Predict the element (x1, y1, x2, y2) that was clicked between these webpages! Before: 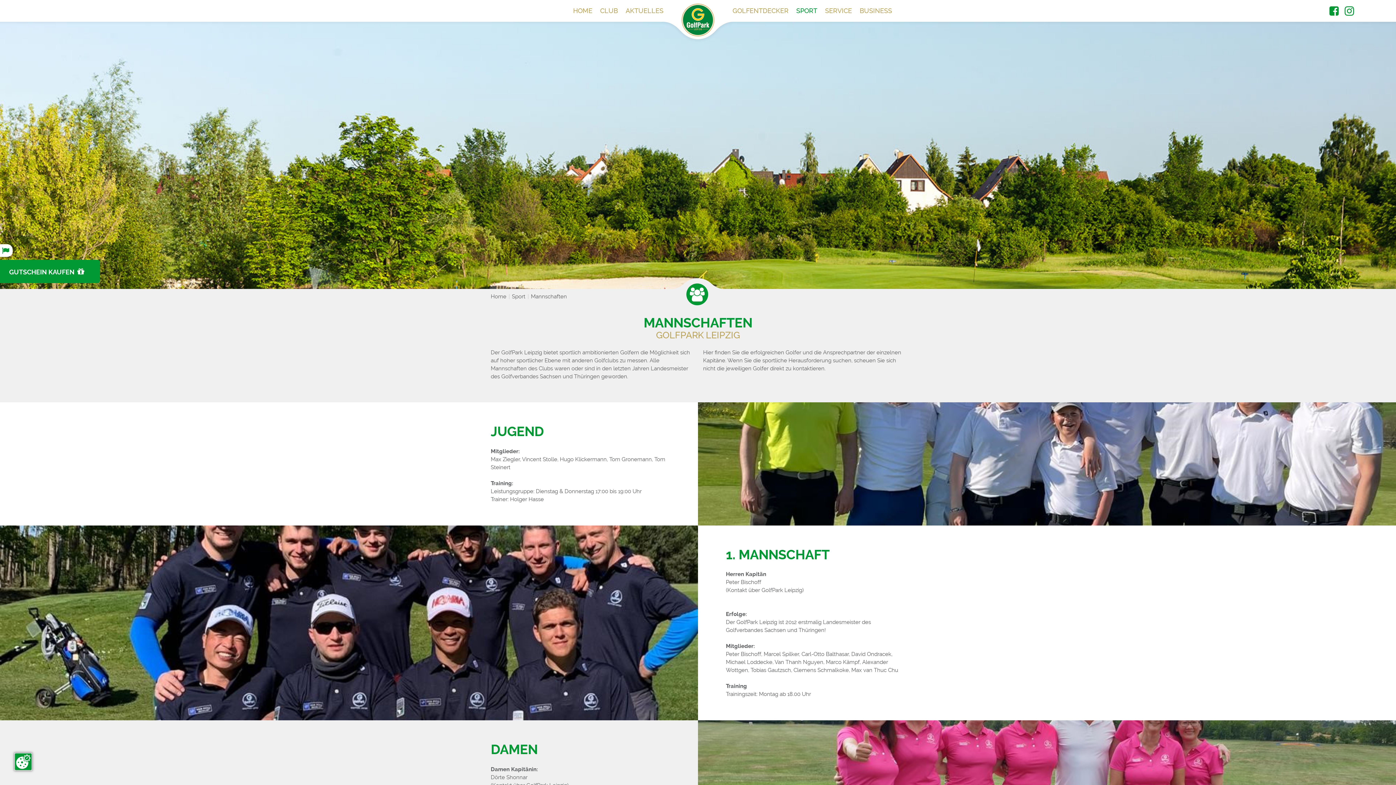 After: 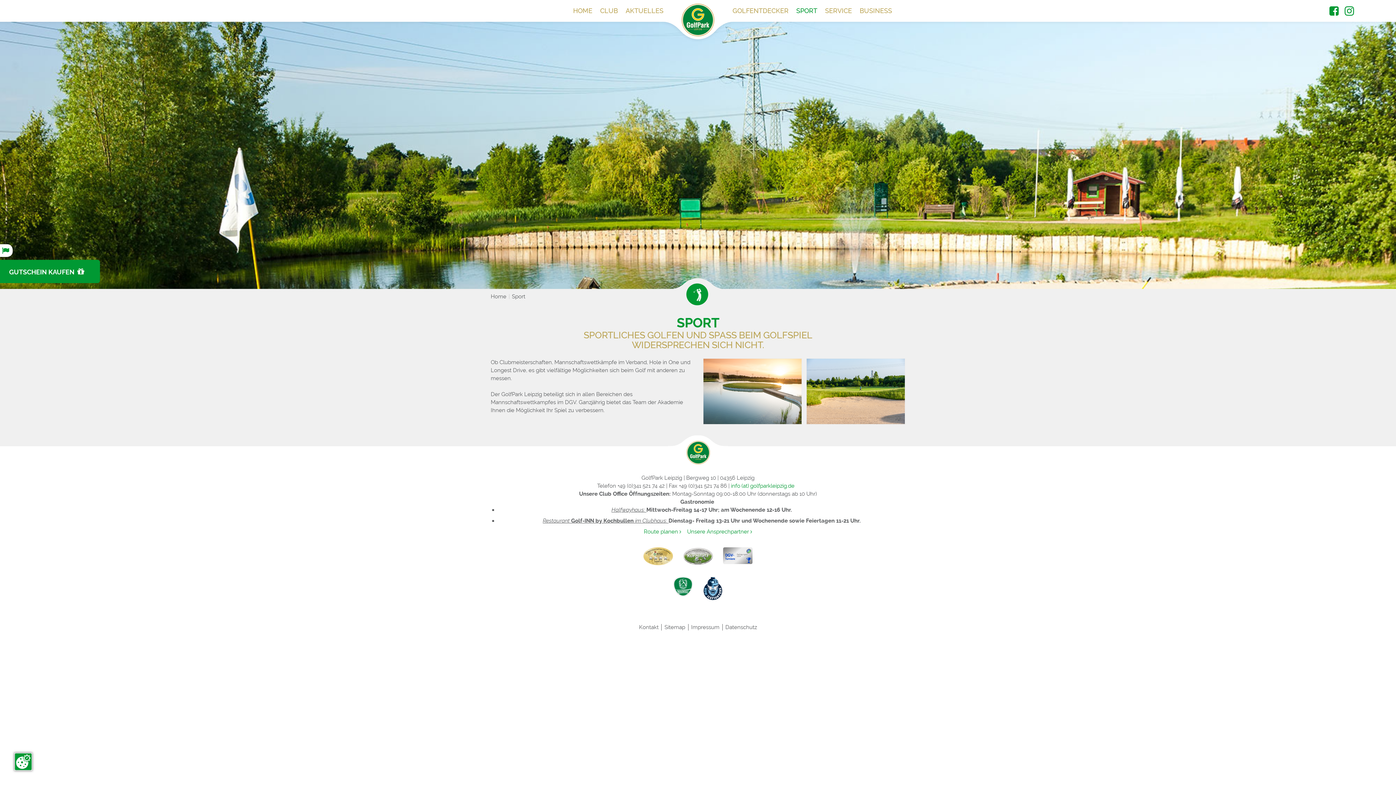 Action: label: Sport bbox: (512, 293, 525, 300)